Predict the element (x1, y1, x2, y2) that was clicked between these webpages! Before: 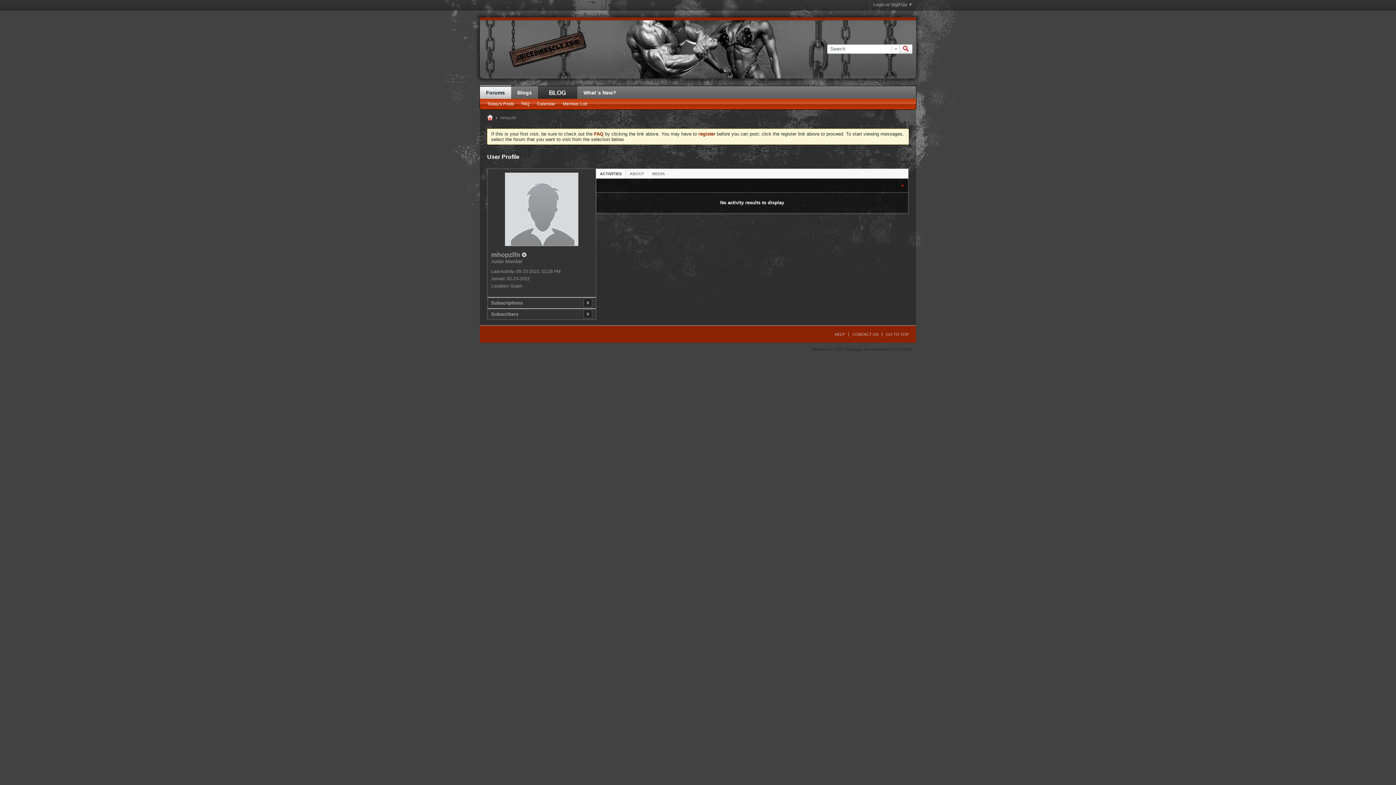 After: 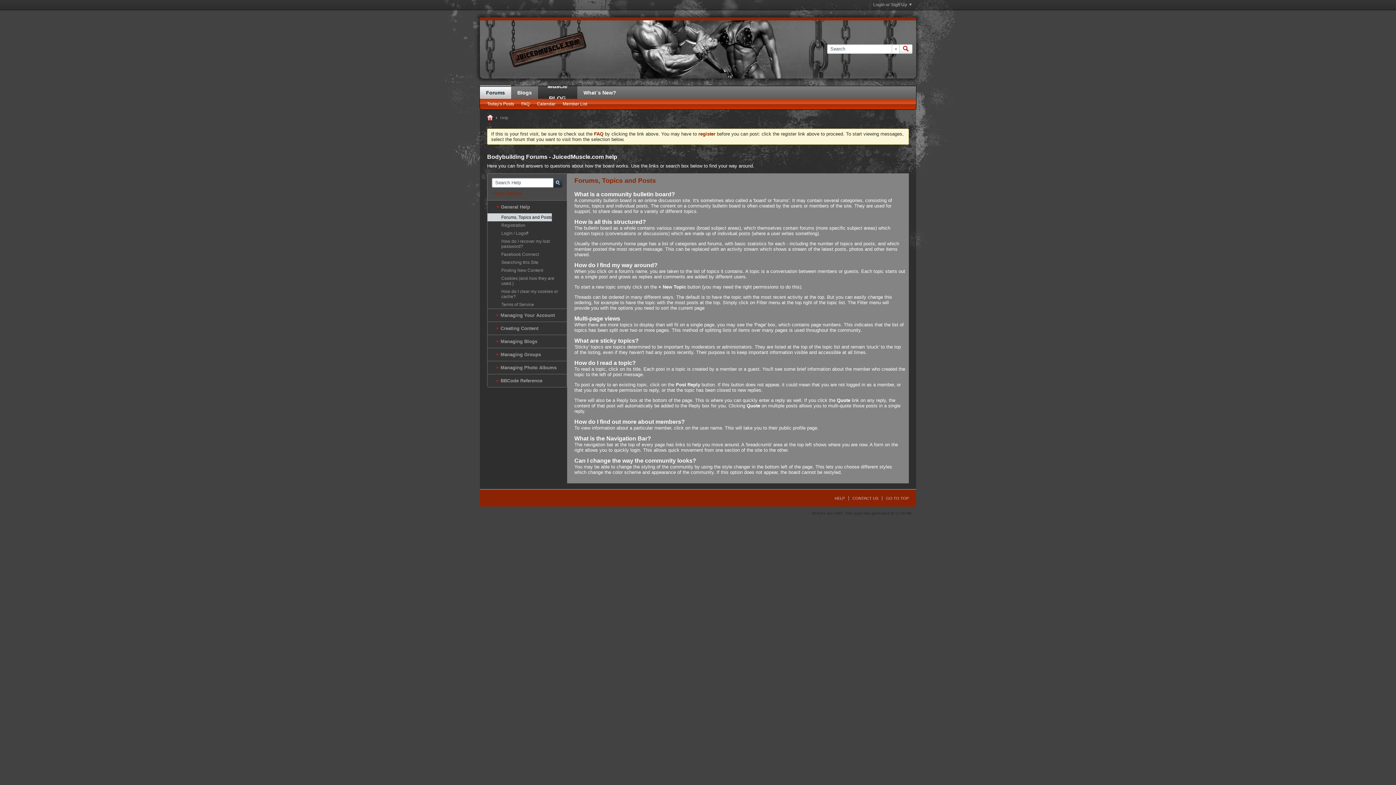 Action: label: HELP bbox: (831, 332, 845, 336)